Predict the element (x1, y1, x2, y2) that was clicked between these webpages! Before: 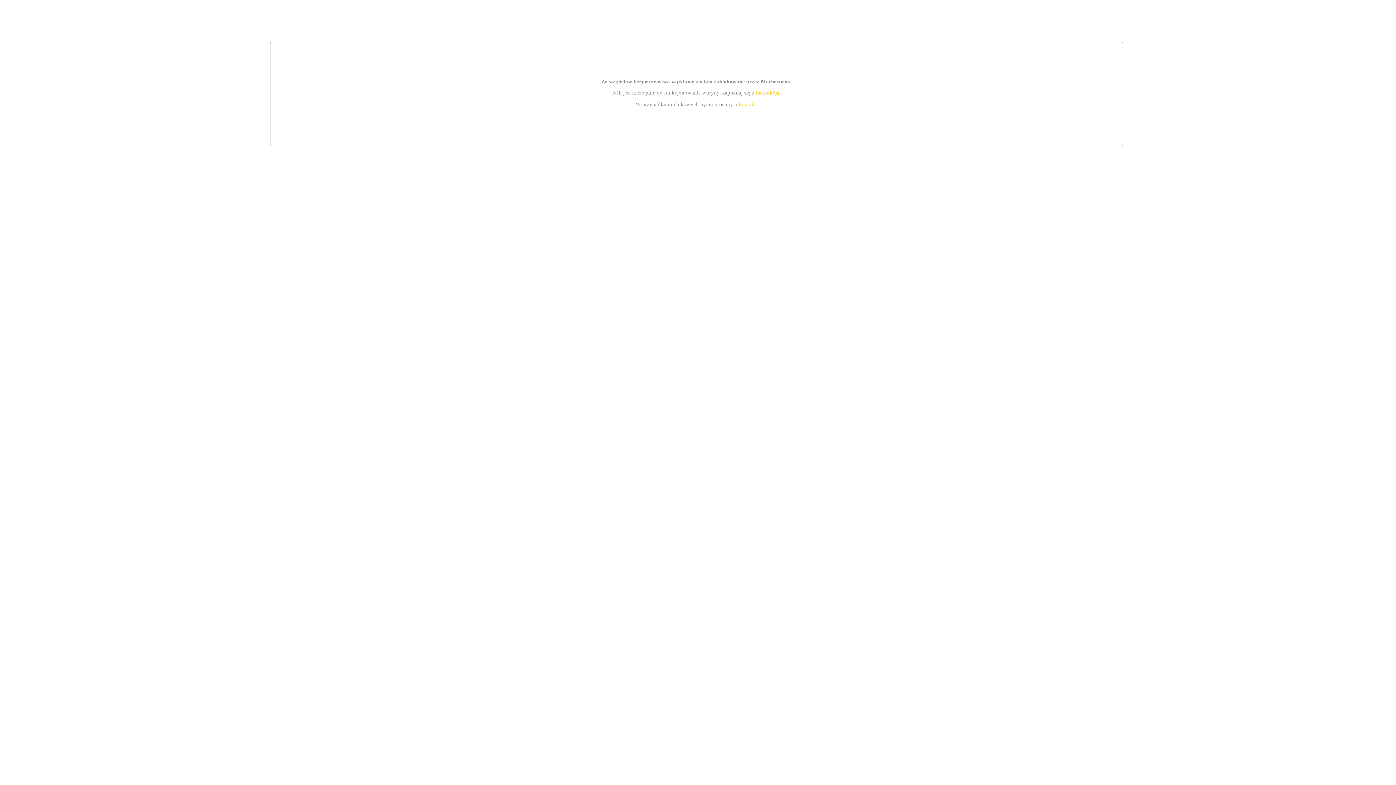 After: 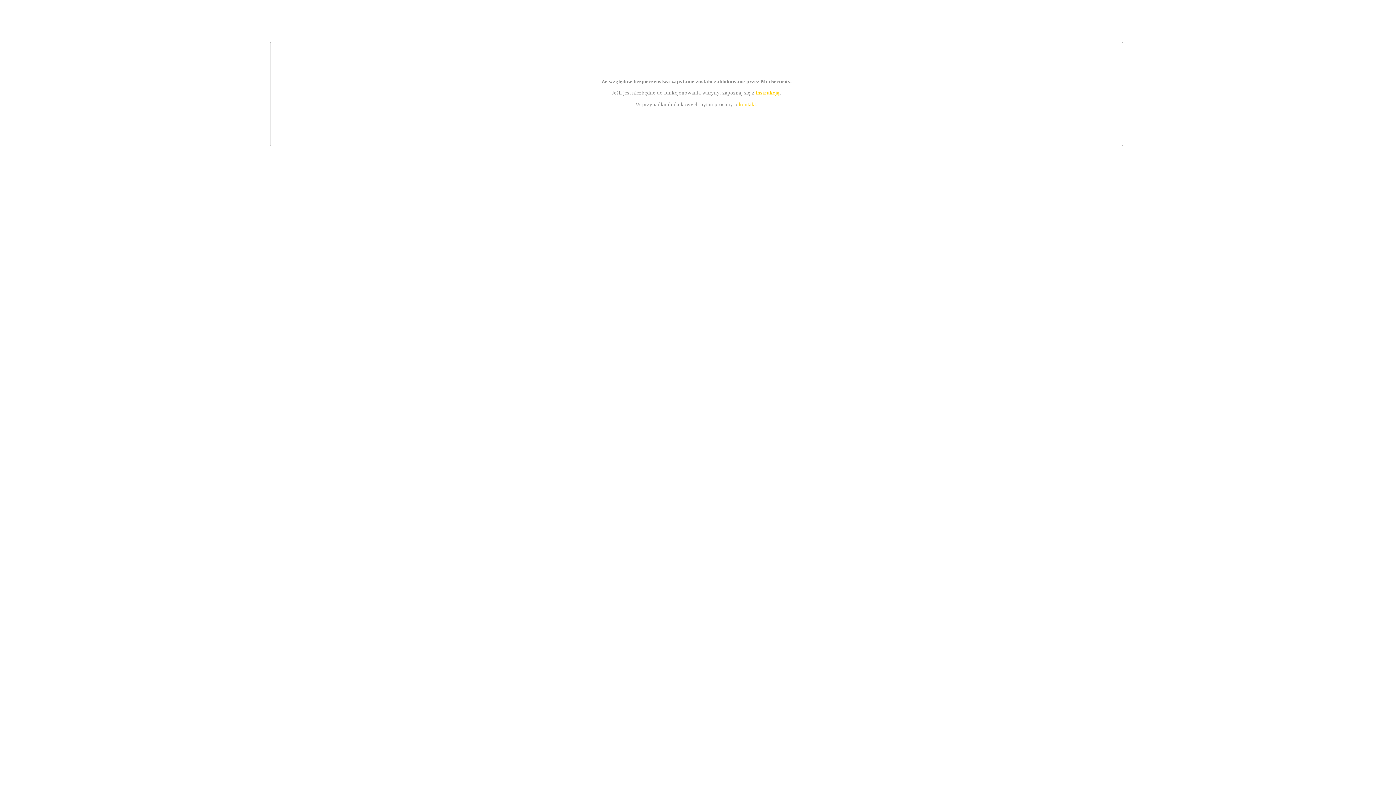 Action: bbox: (755, 89, 779, 95) label: instrukcją